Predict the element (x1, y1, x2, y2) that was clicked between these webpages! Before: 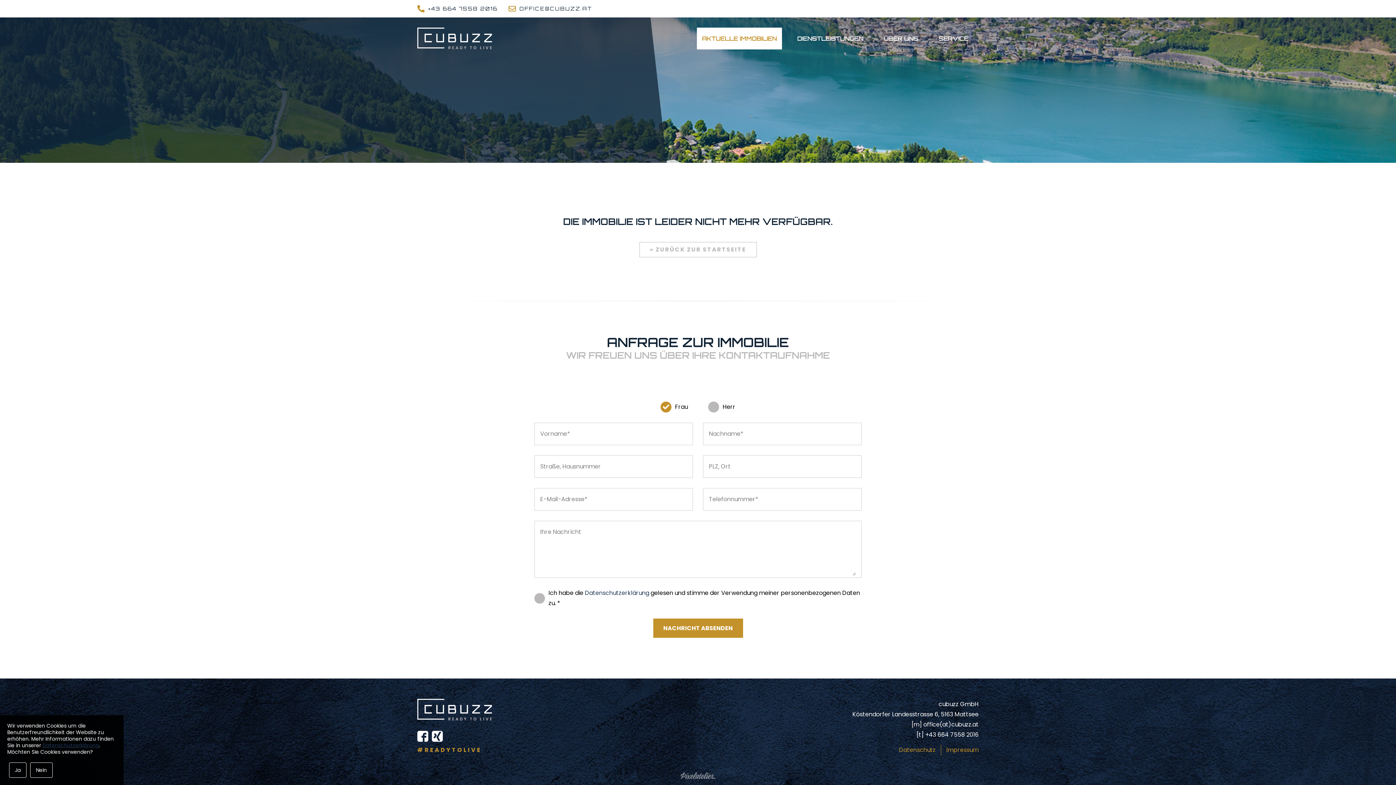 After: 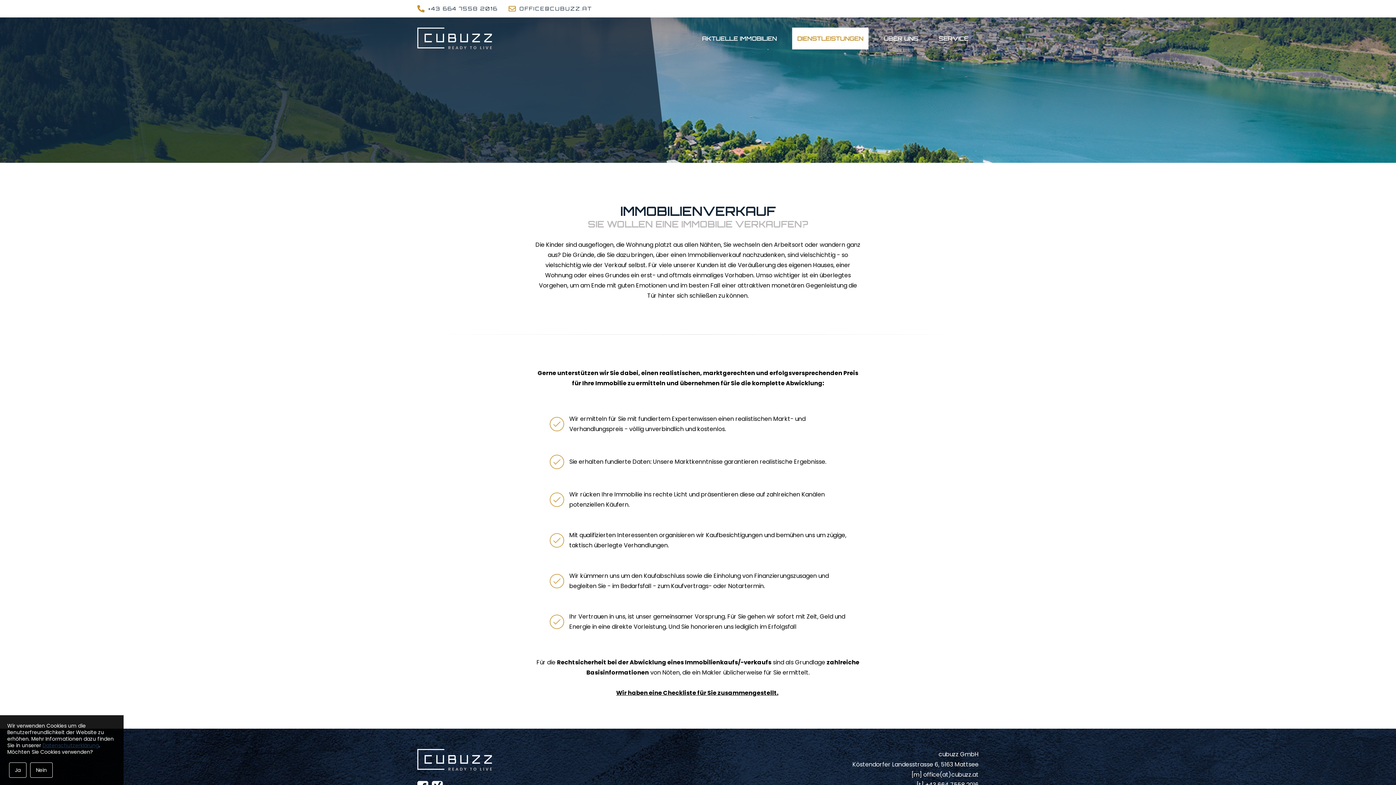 Action: label: DIENSTLEISTUNGEN bbox: (792, 27, 868, 49)